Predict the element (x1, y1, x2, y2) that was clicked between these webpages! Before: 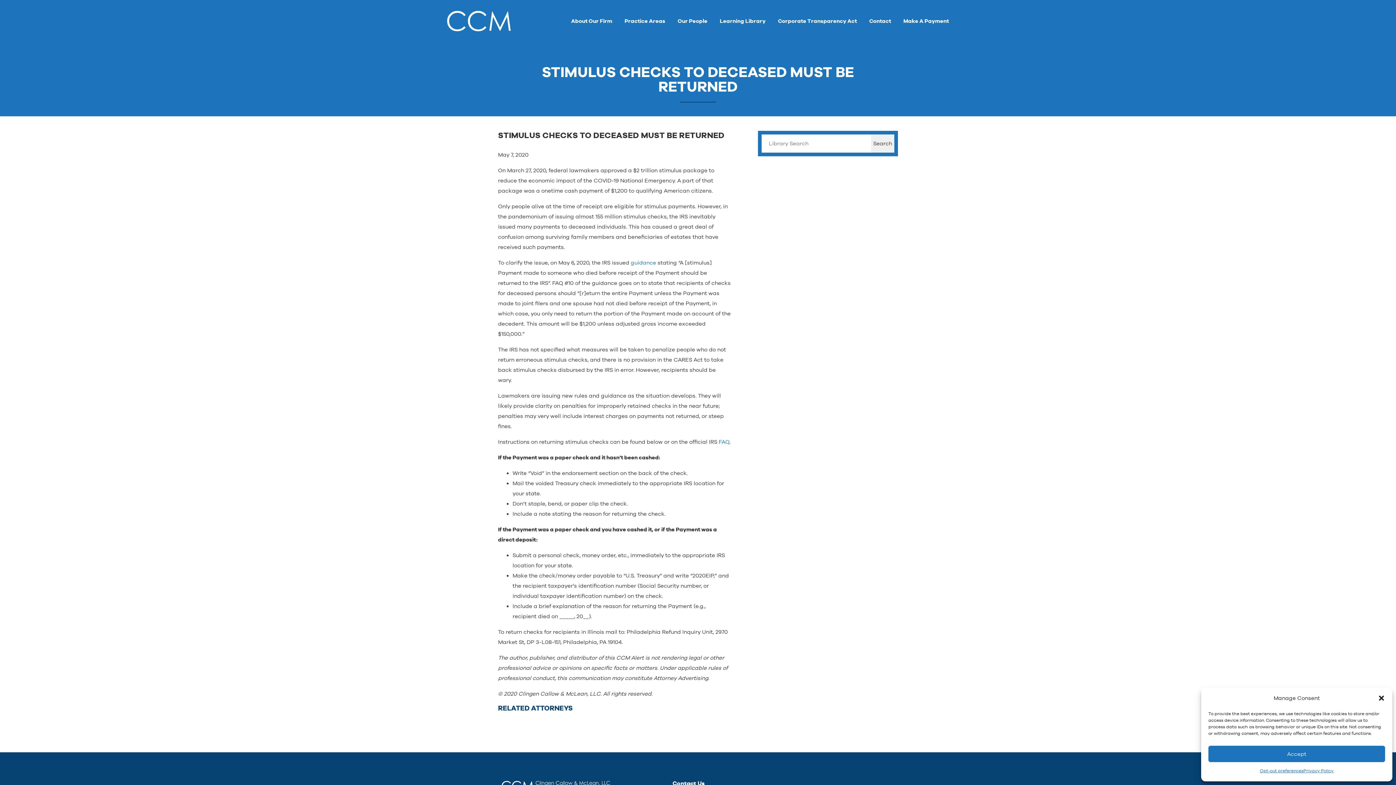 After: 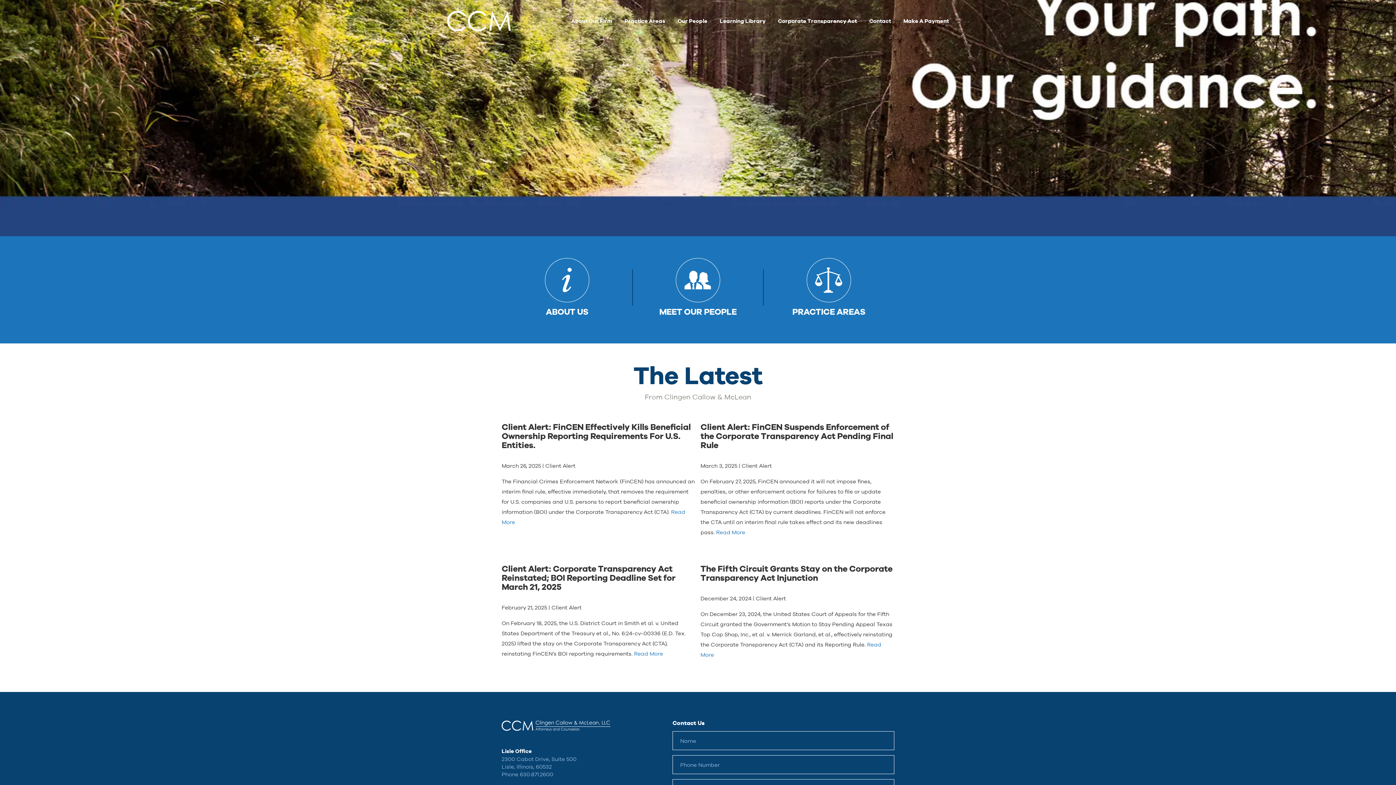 Action: bbox: (447, 10, 510, 30) label: Logo